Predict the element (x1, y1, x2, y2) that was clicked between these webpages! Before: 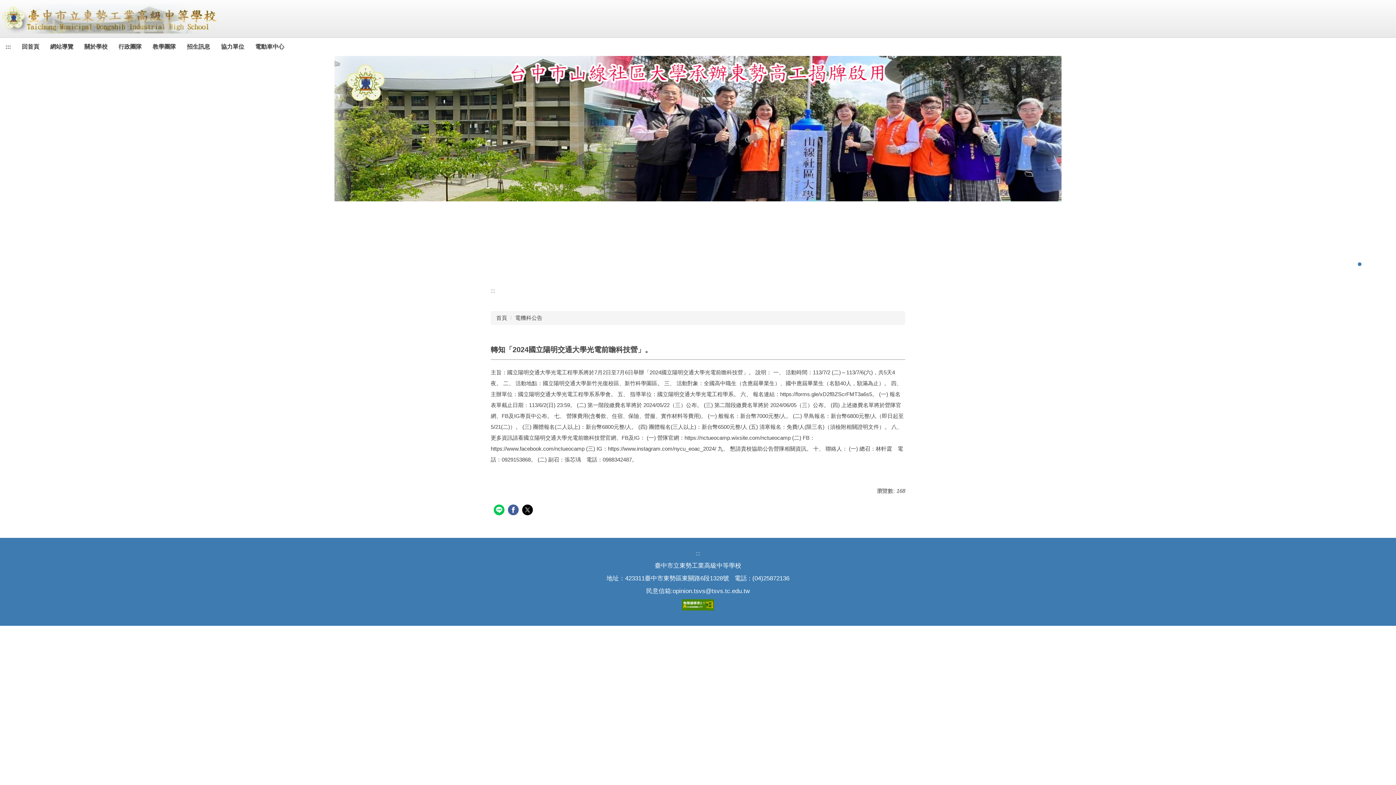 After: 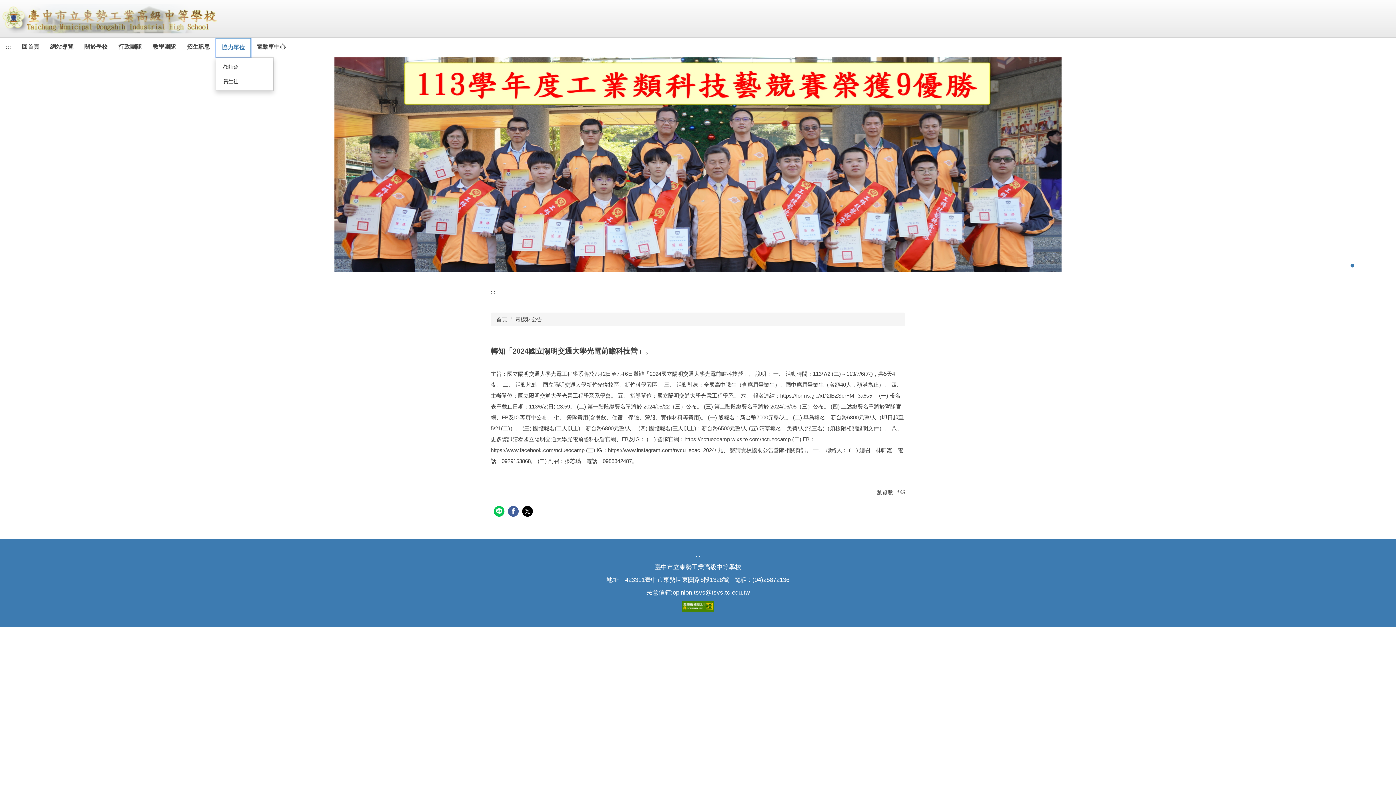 Action: label: 協力單位 bbox: (215, 37, 249, 56)